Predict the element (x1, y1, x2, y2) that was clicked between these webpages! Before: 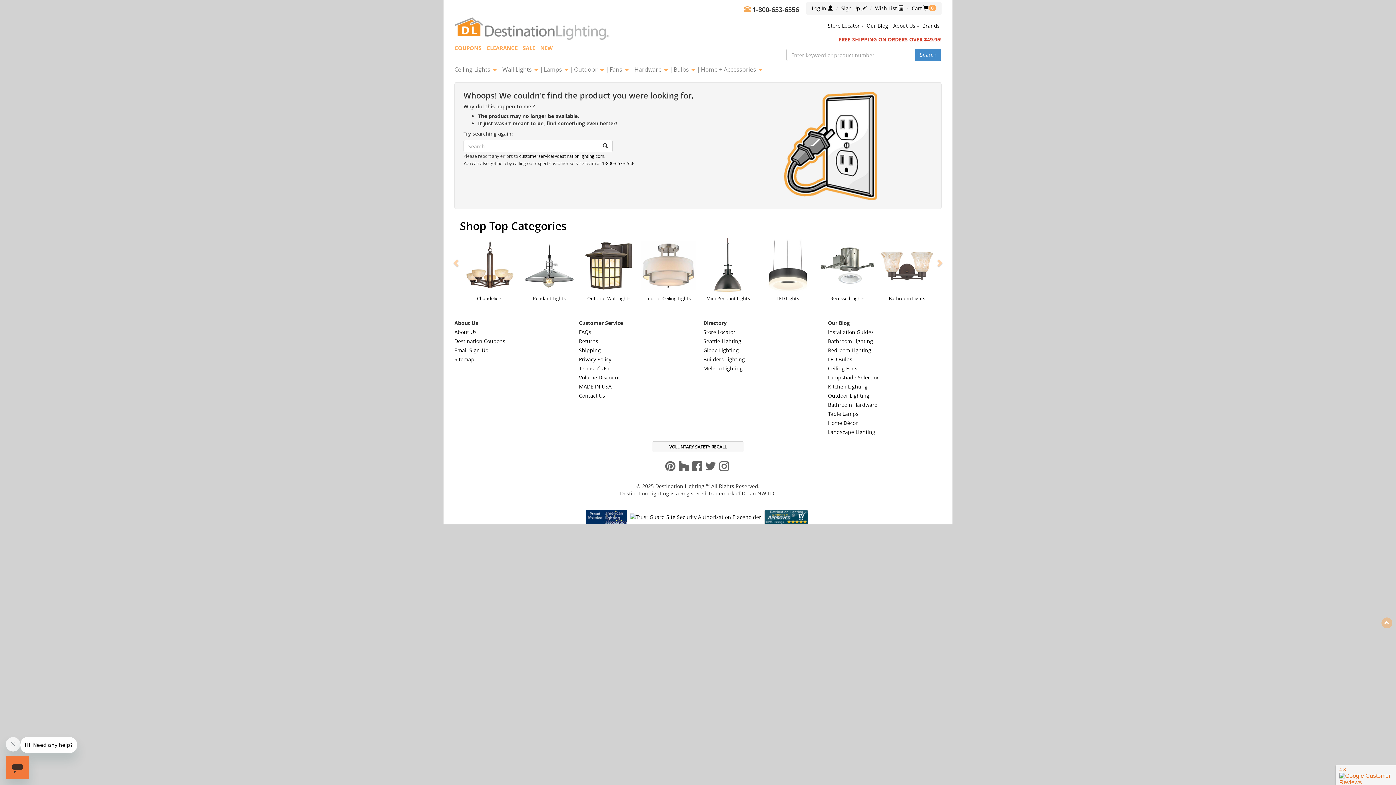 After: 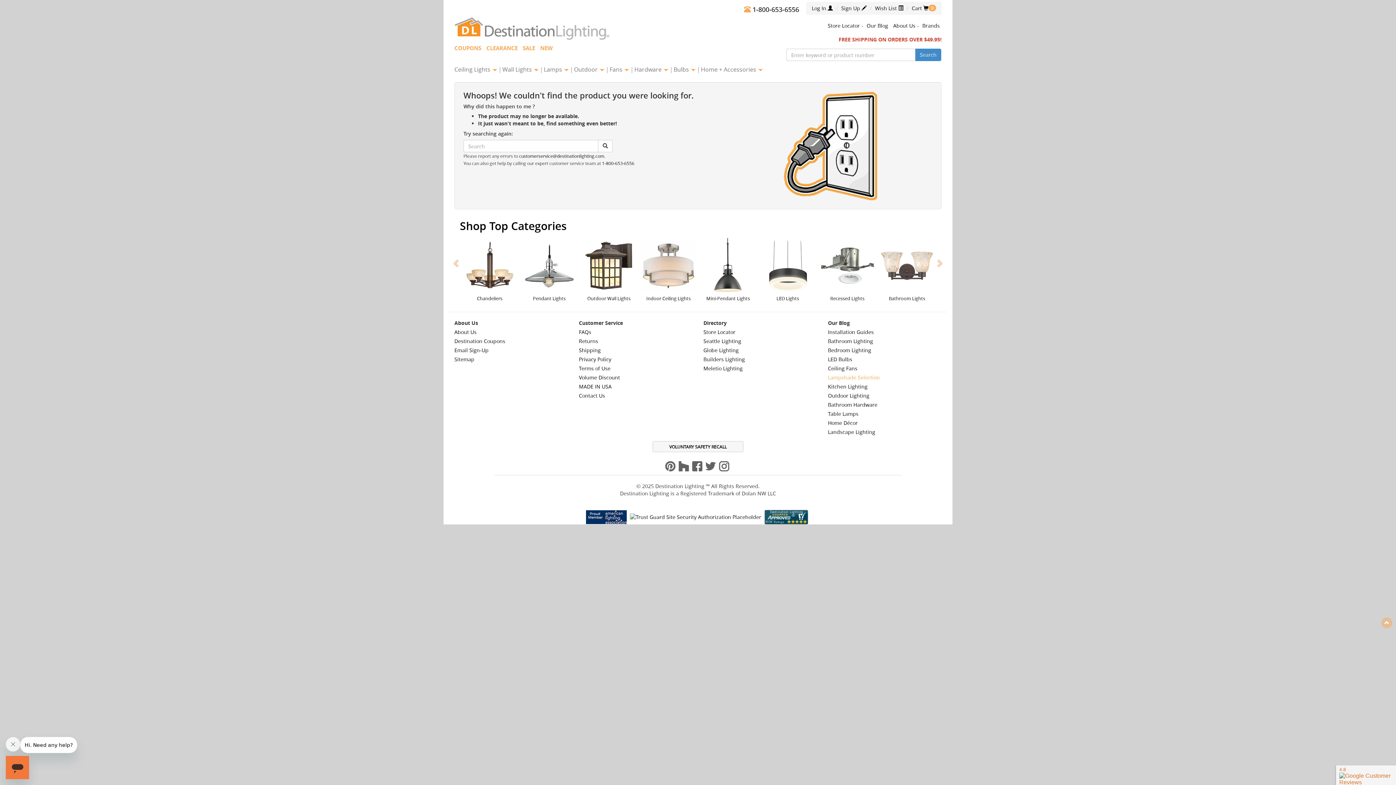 Action: bbox: (828, 374, 880, 381) label: Lampshade Selection